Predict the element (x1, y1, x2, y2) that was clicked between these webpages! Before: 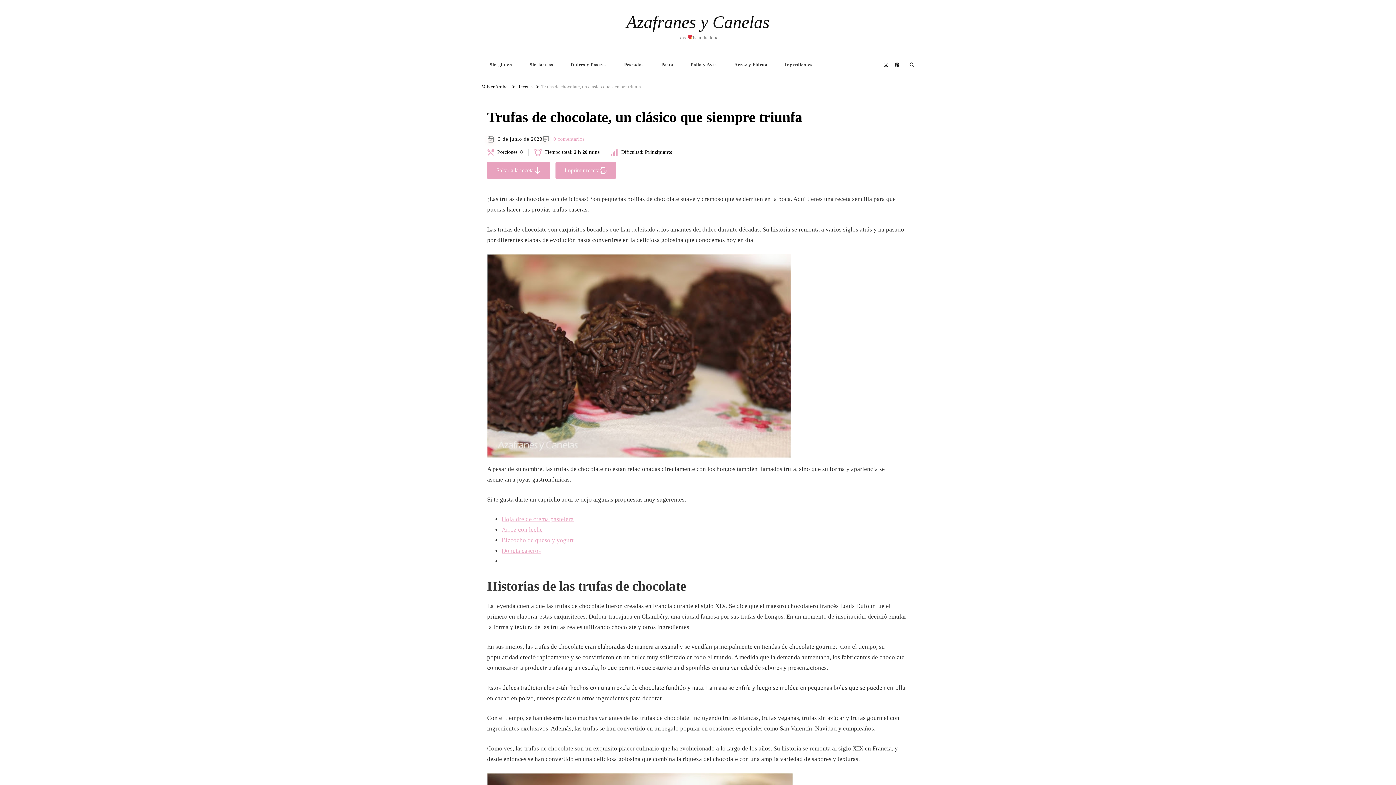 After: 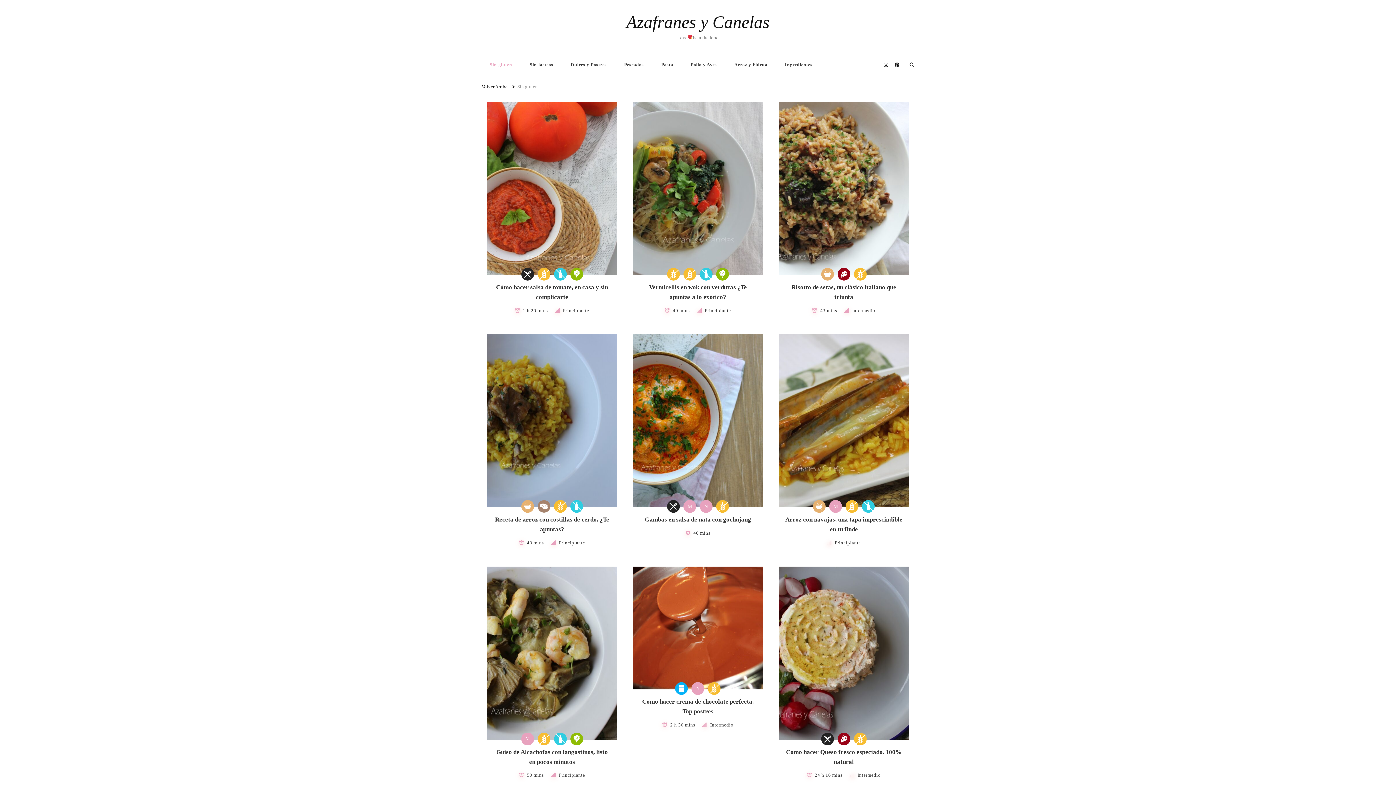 Action: label: Sin gluten bbox: (481, 53, 520, 76)